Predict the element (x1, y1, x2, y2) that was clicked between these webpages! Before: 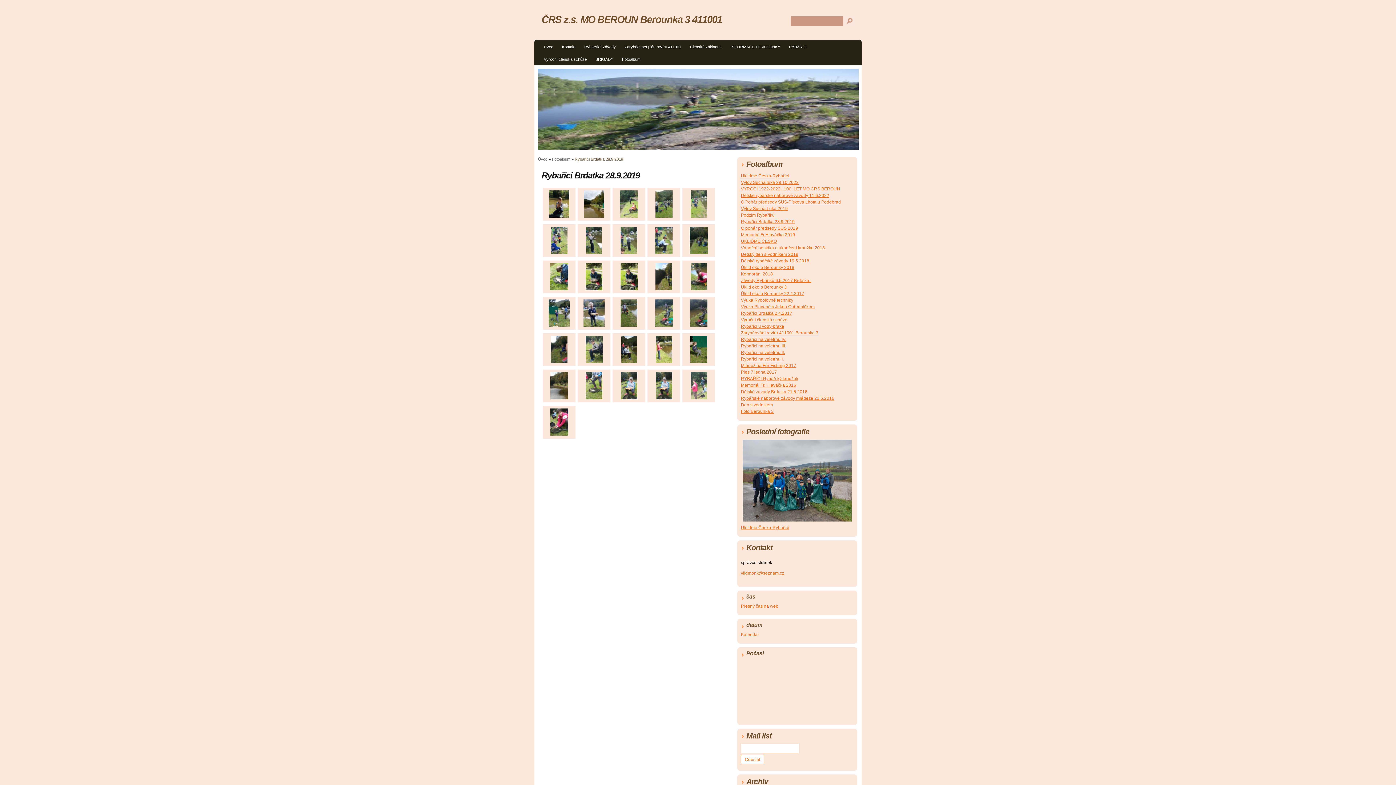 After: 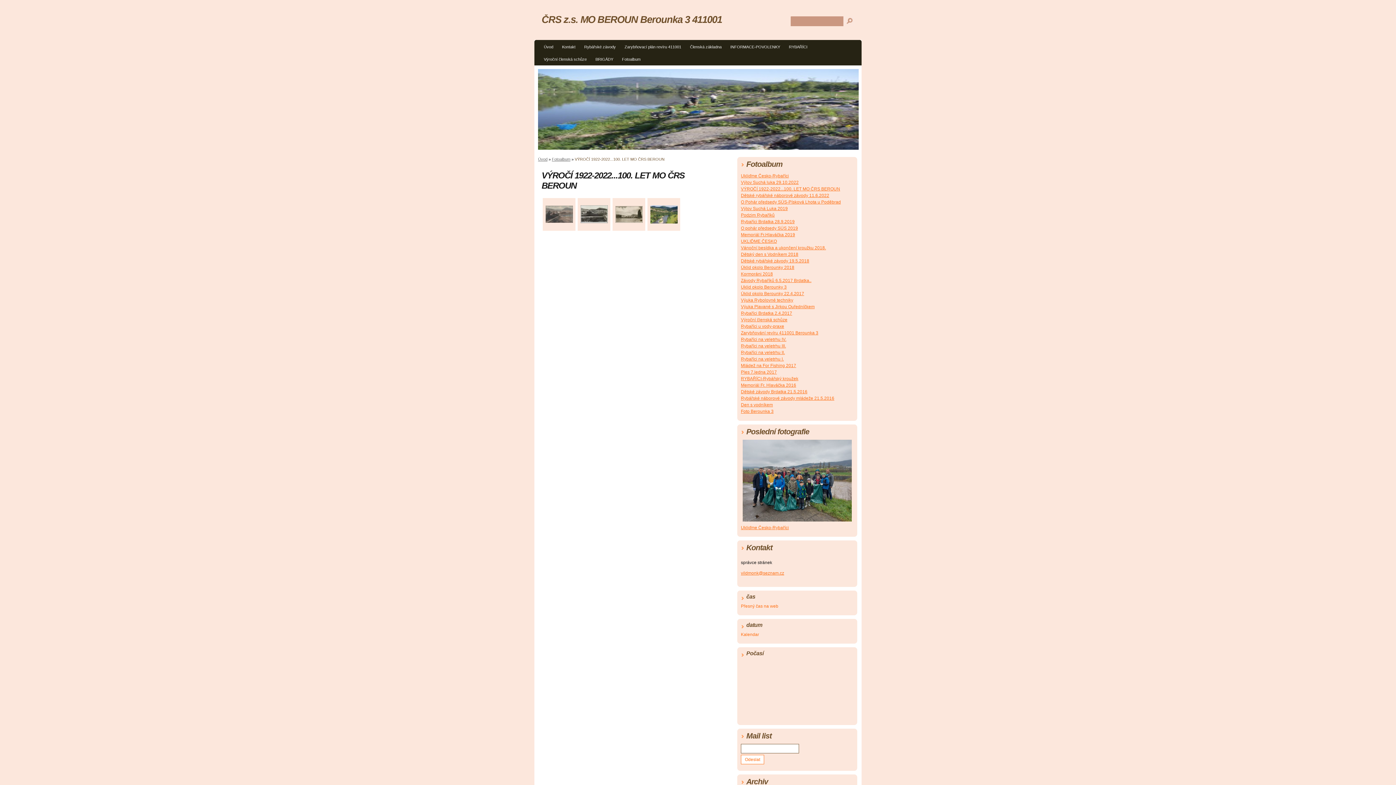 Action: bbox: (741, 186, 840, 191) label: VÝROČÍ 1922-2022...100. LET MO ČRS BEROUN